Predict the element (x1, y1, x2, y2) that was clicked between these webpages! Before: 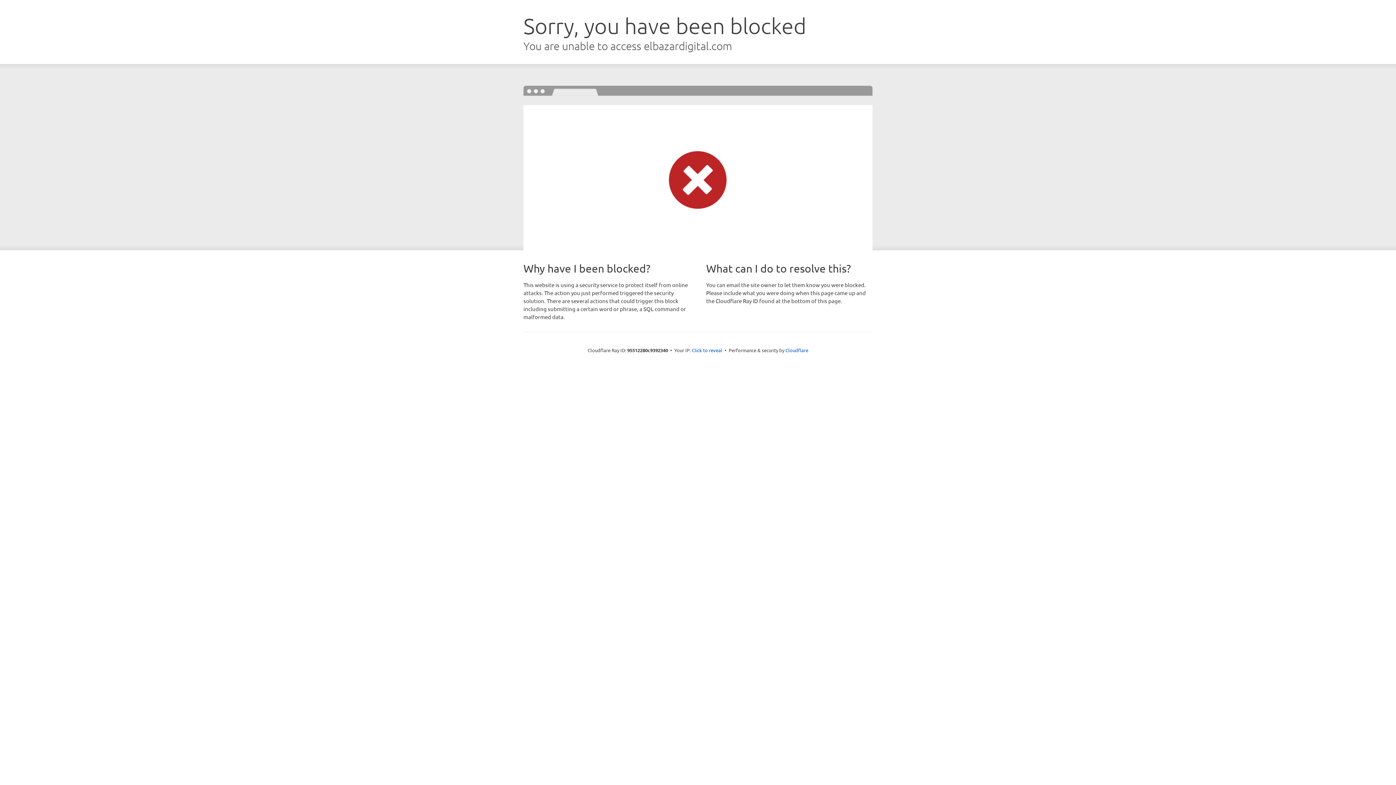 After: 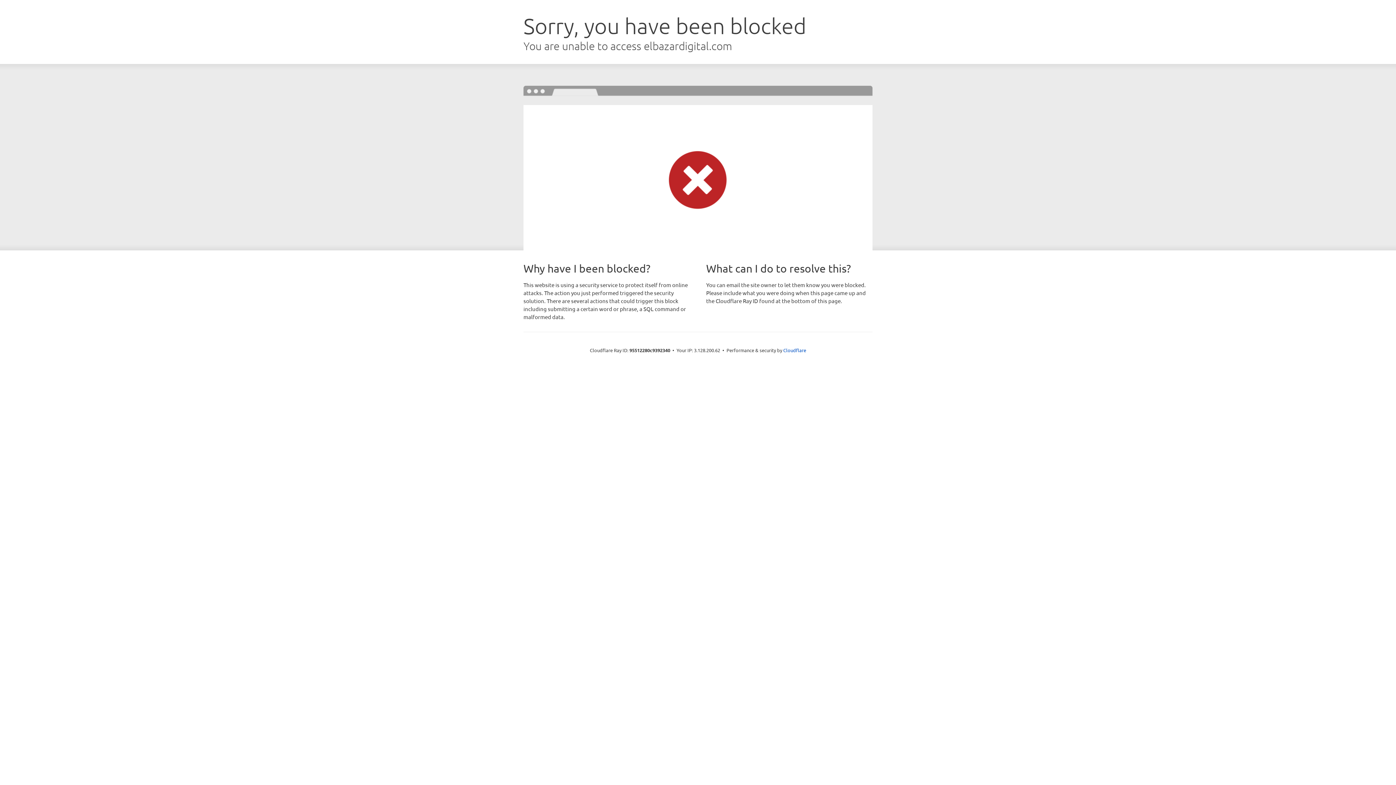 Action: label: Click to reveal bbox: (692, 346, 722, 353)